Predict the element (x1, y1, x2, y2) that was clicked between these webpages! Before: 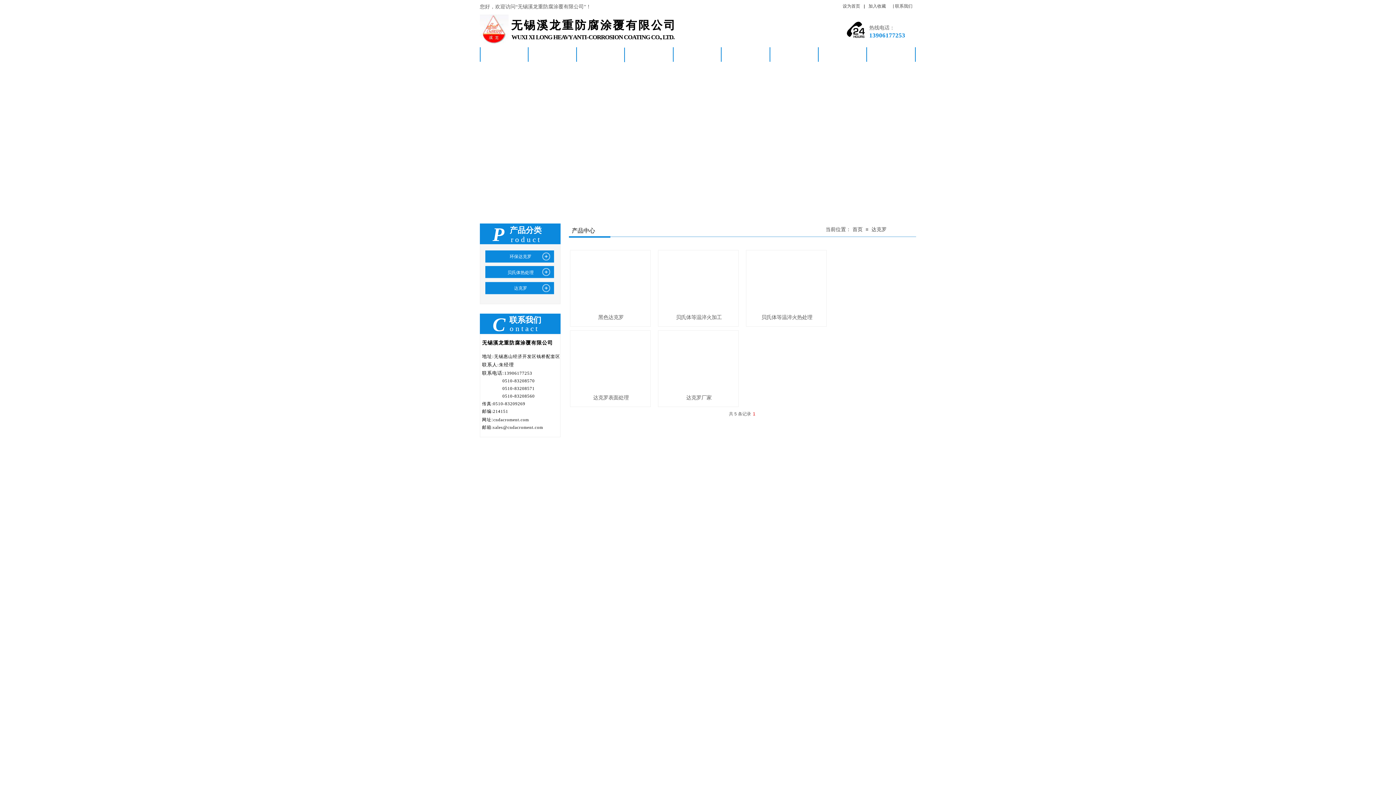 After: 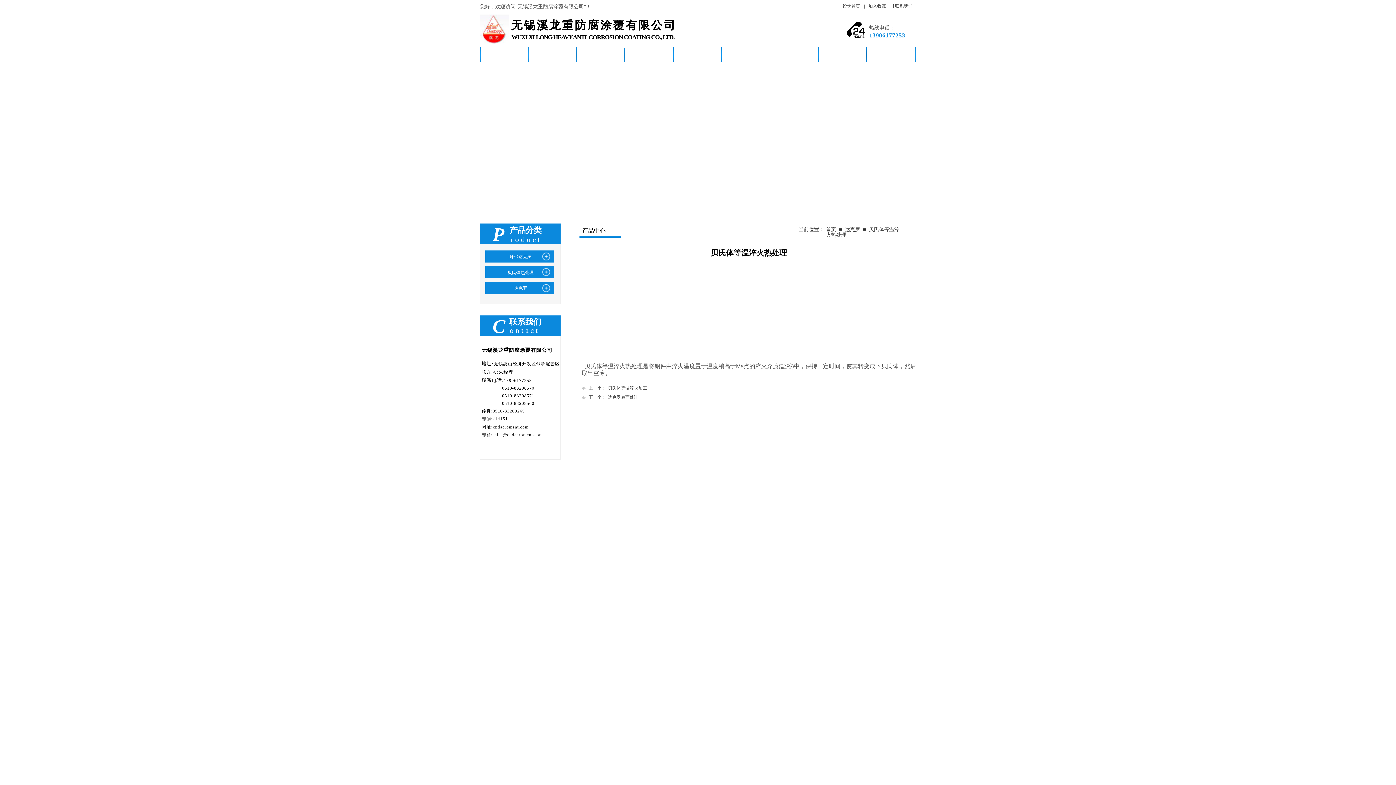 Action: bbox: (754, 313, 820, 321) label: 贝氏体等温淬火热处理